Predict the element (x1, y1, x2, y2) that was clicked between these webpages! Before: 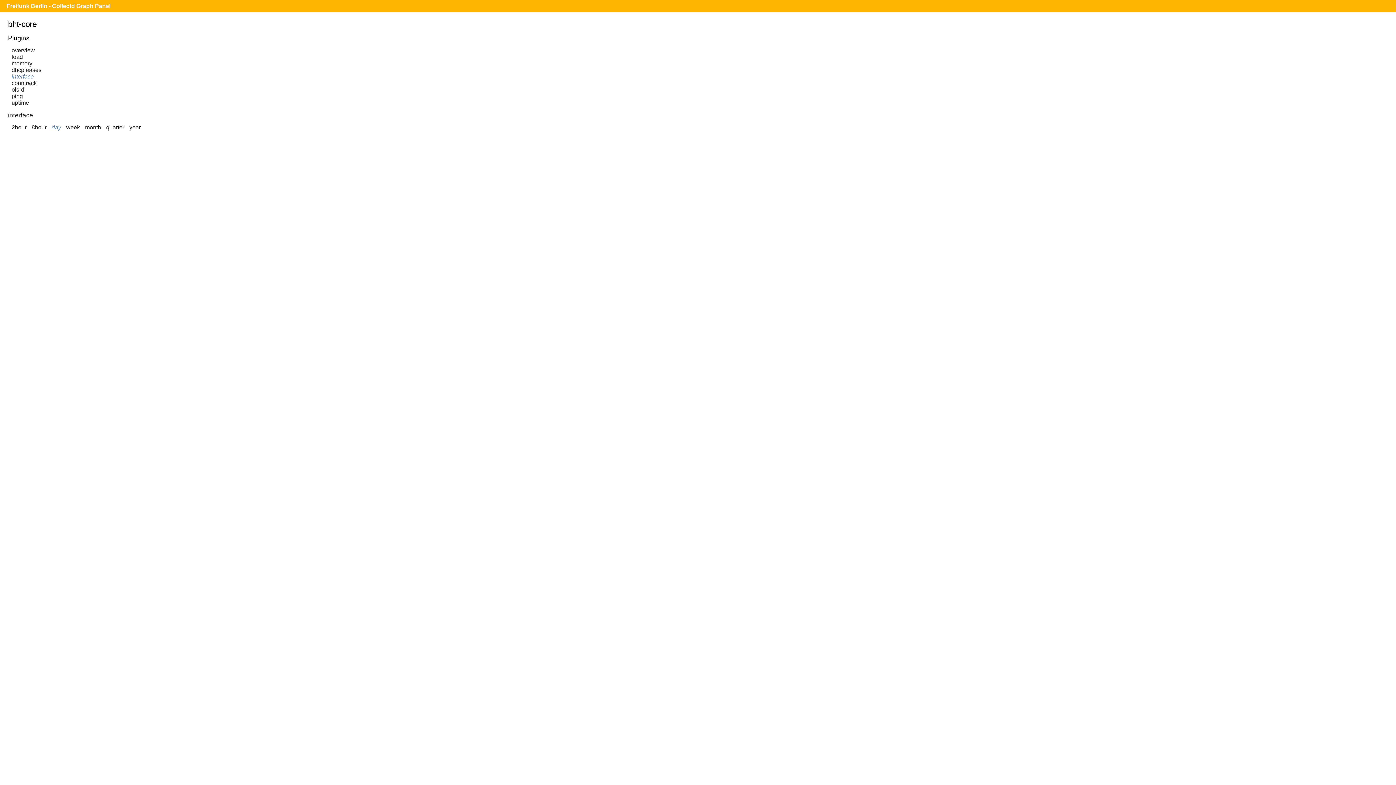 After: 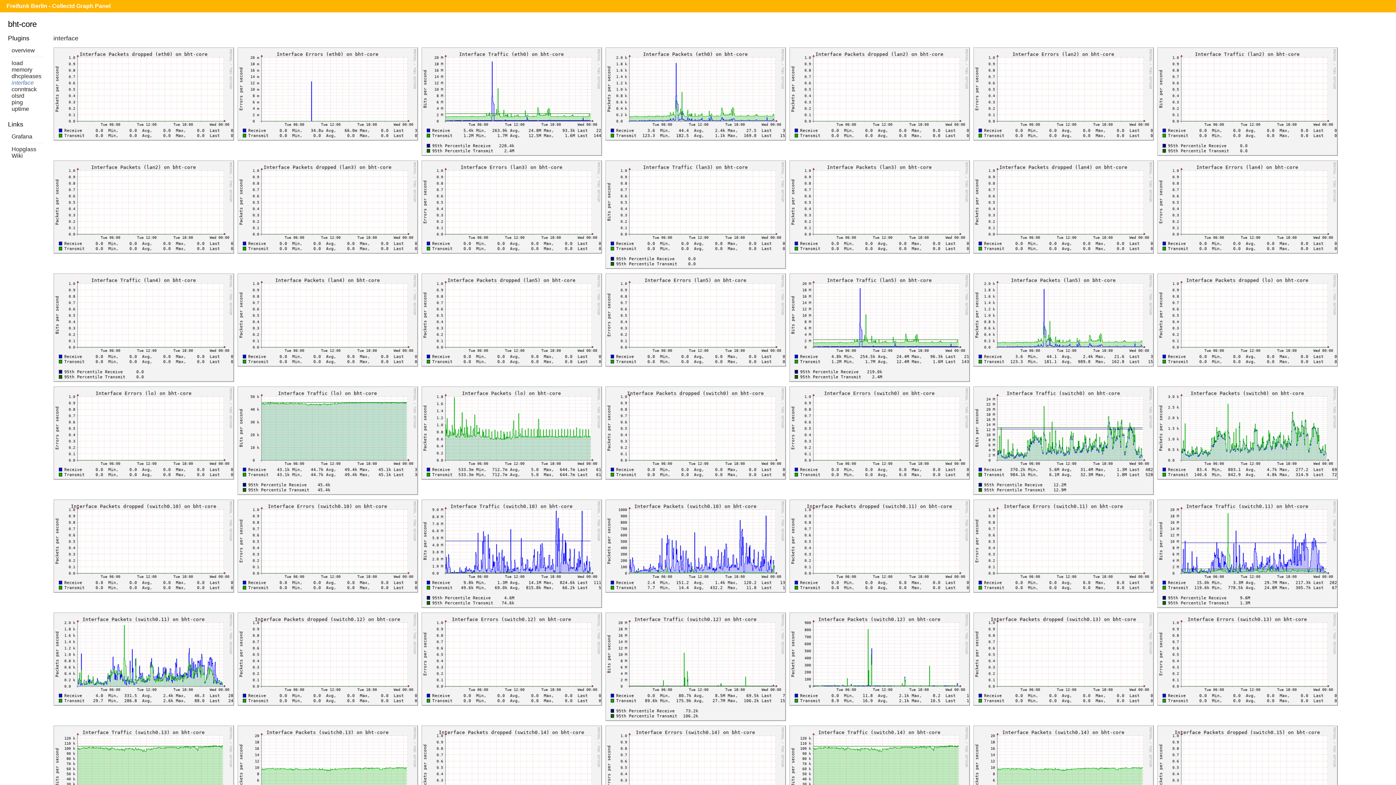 Action: bbox: (11, 73, 33, 79) label: interface